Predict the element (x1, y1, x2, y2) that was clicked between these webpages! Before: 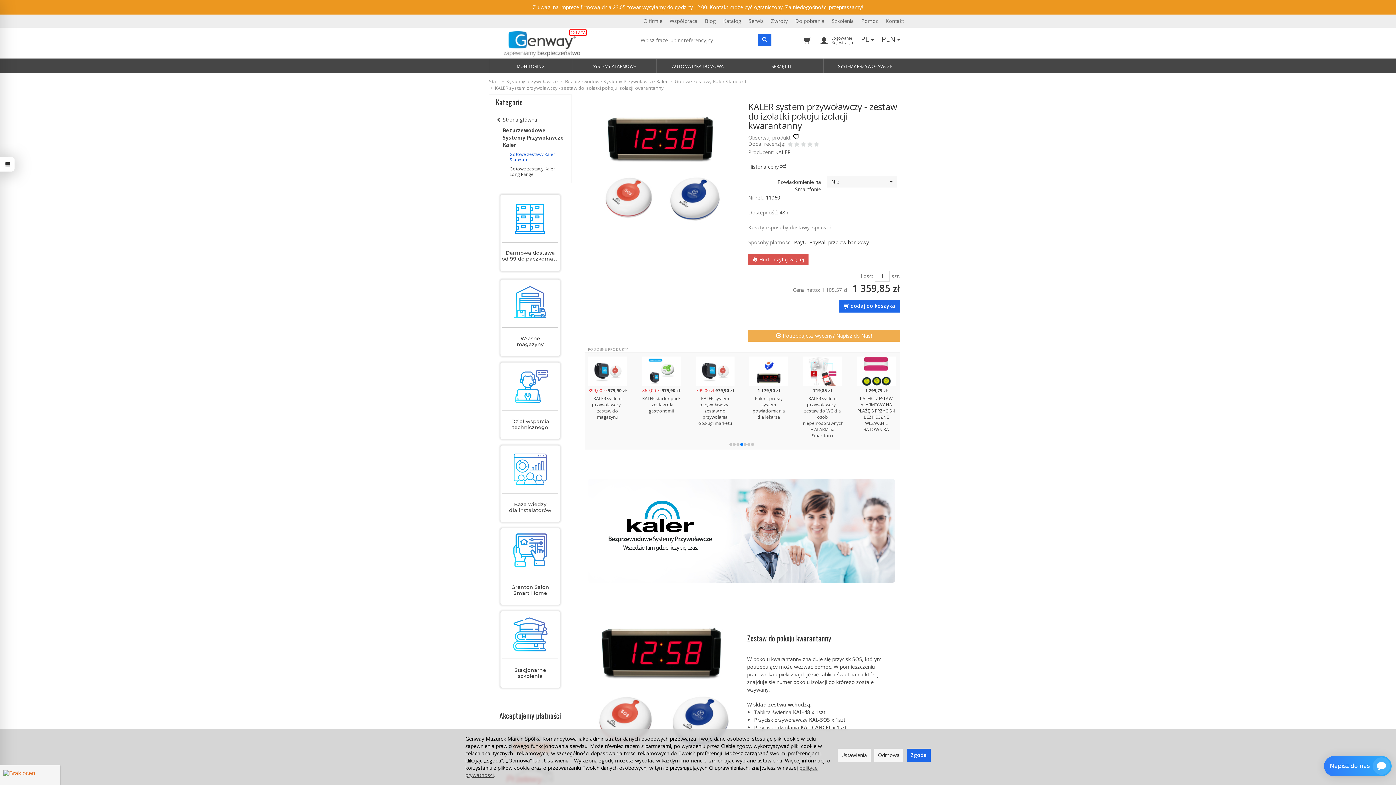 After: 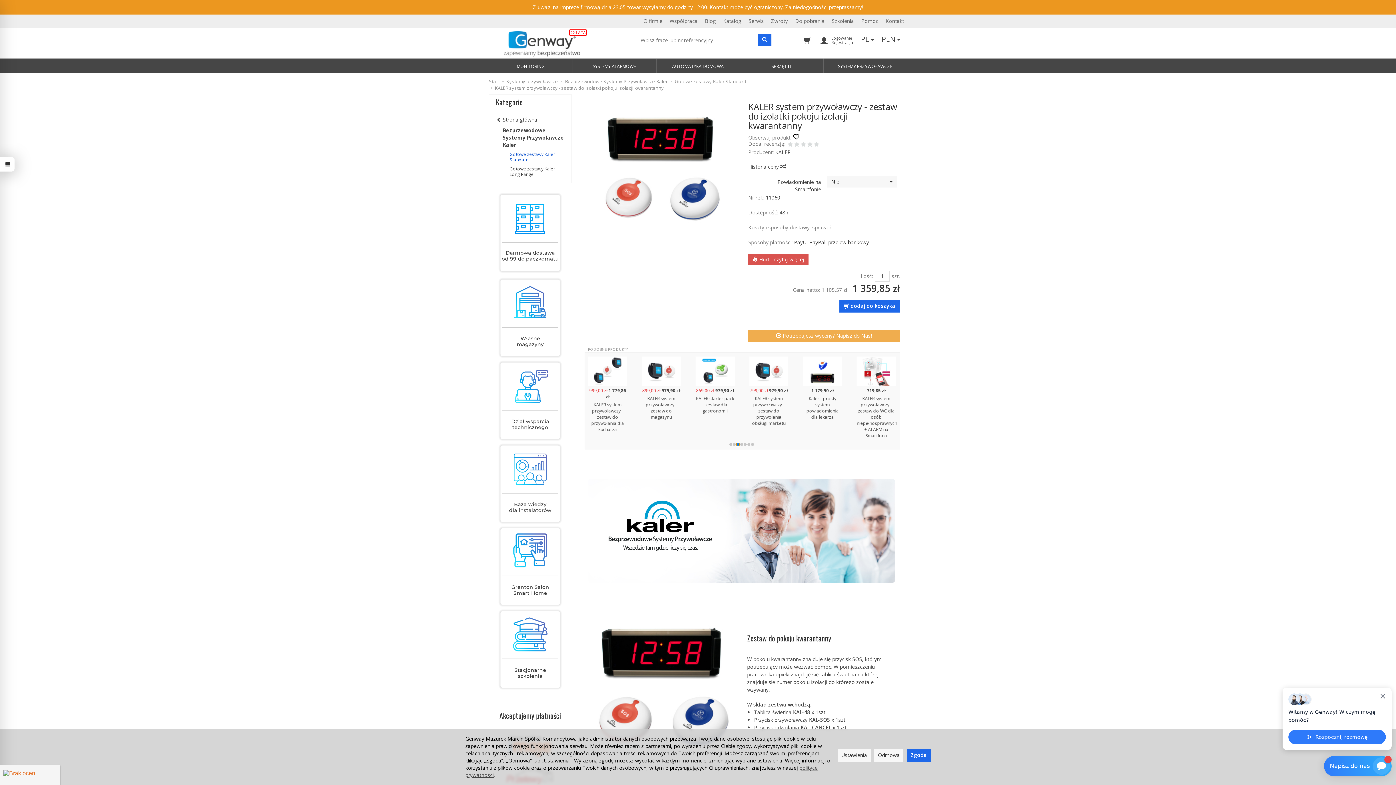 Action: label: Go to slide 3 bbox: (736, 443, 739, 446)